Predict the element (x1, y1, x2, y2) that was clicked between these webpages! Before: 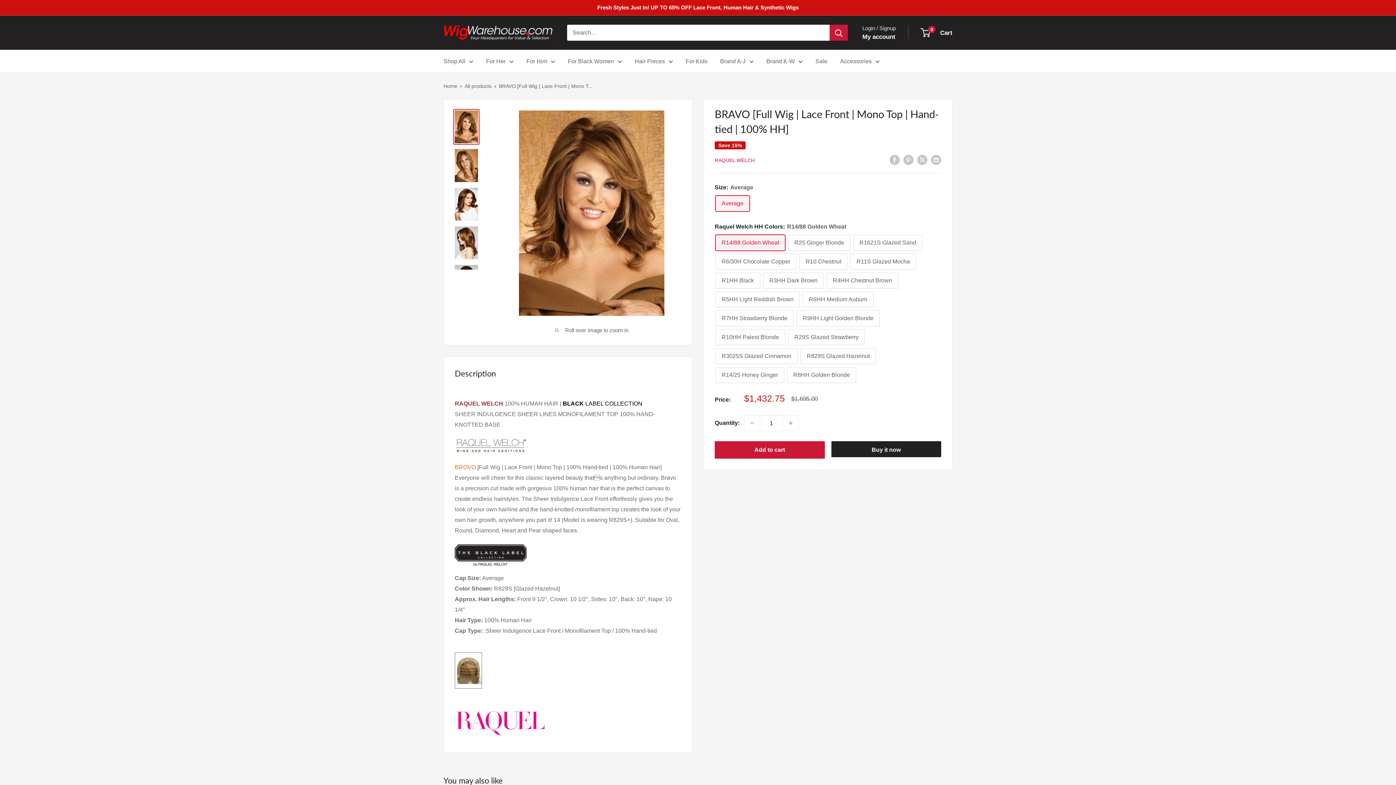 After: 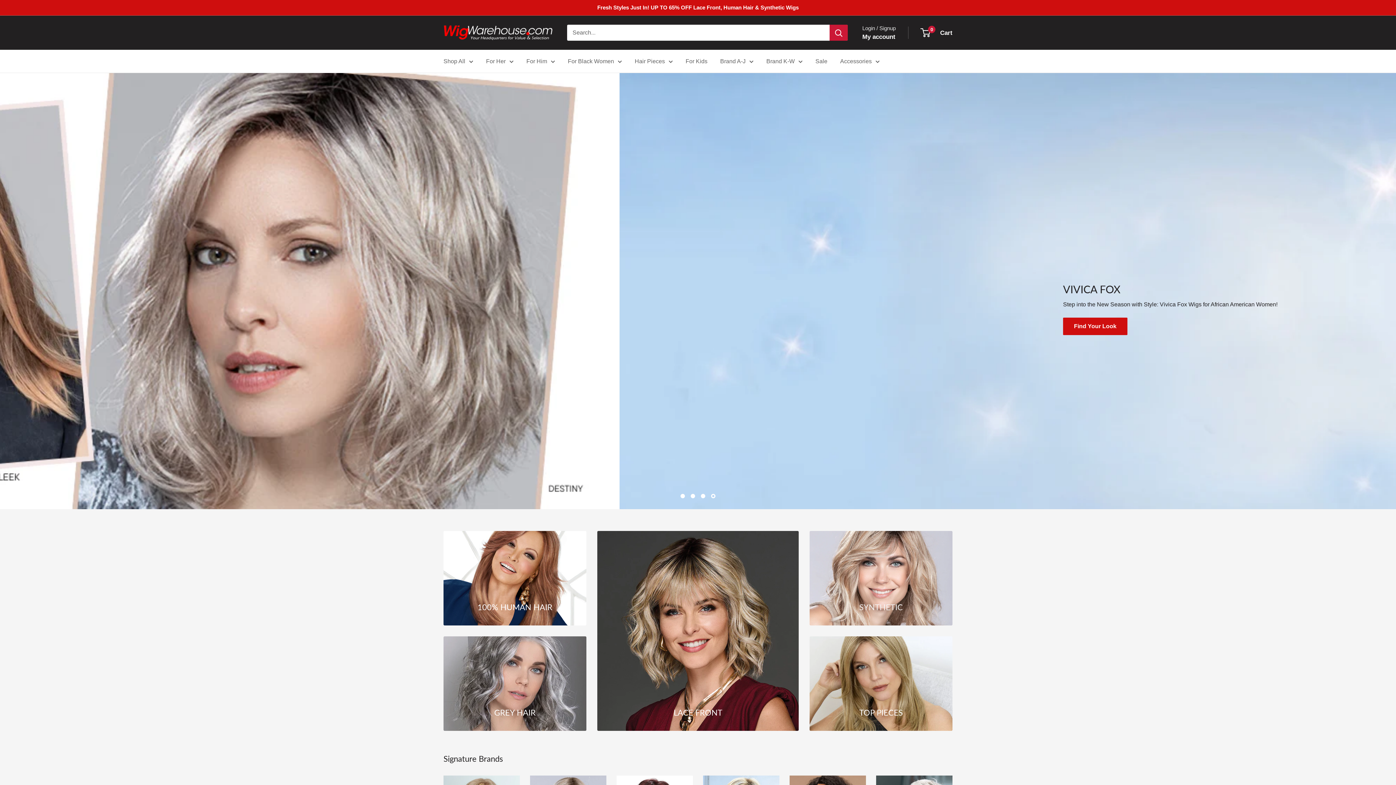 Action: bbox: (443, 56, 473, 66) label: Shop All